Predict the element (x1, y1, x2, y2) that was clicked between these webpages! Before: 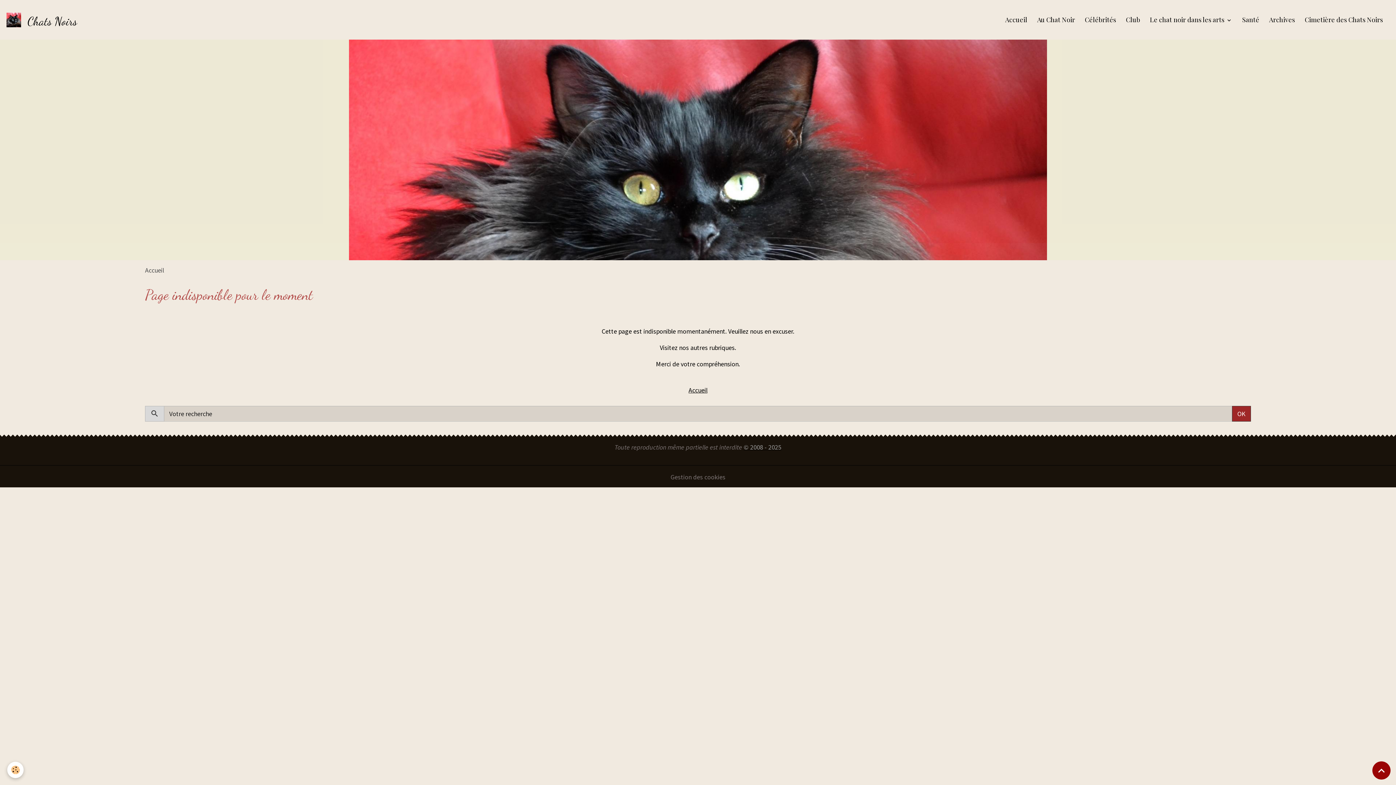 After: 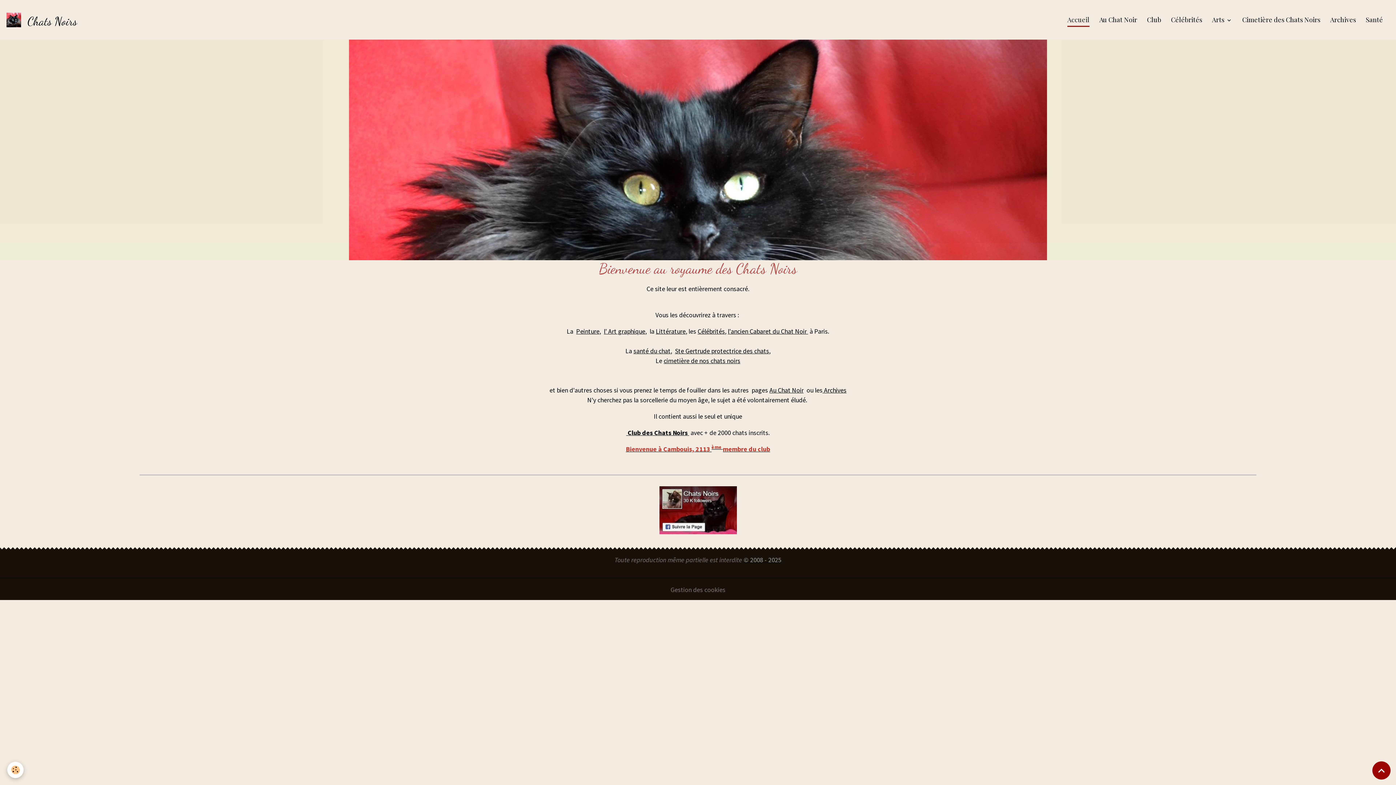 Action: bbox: (1002, 11, 1030, 28) label: Accueil